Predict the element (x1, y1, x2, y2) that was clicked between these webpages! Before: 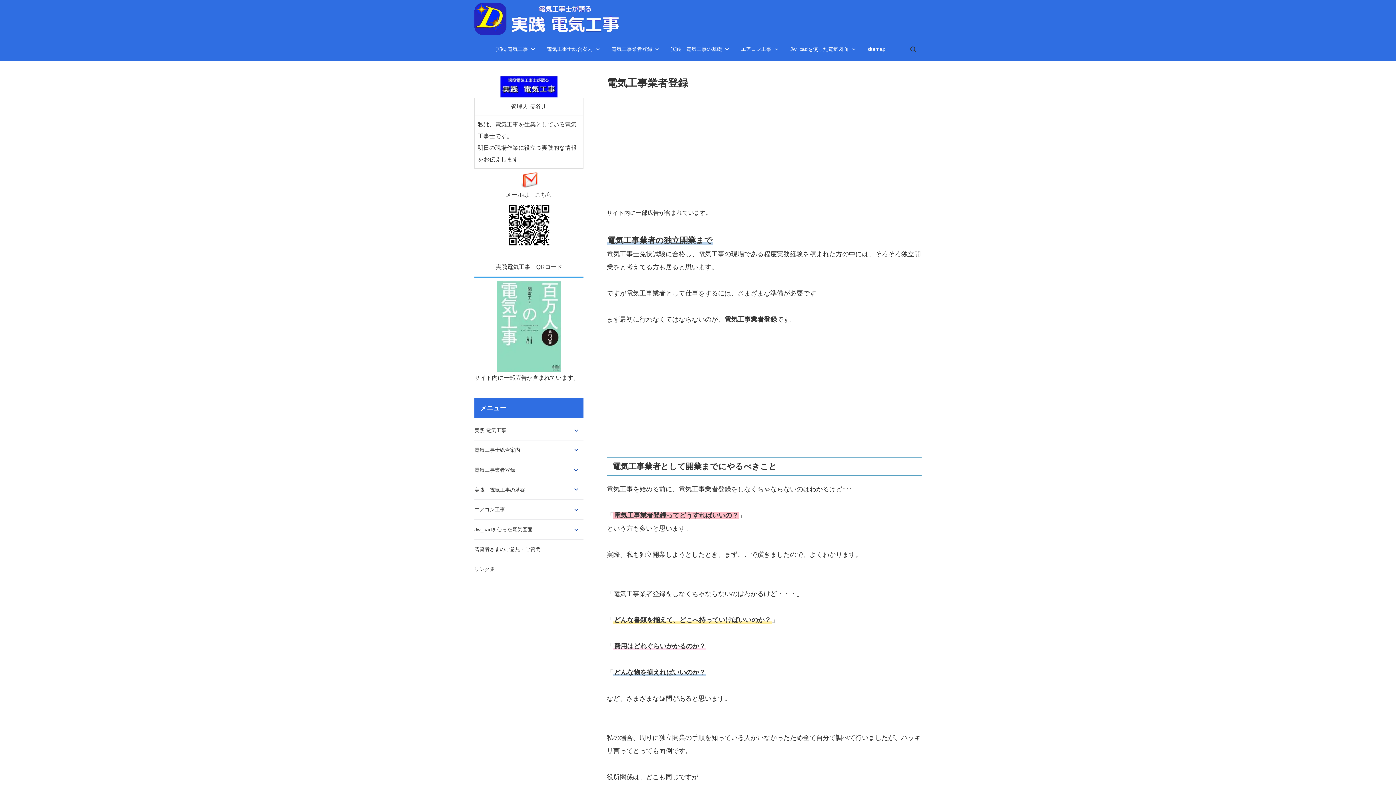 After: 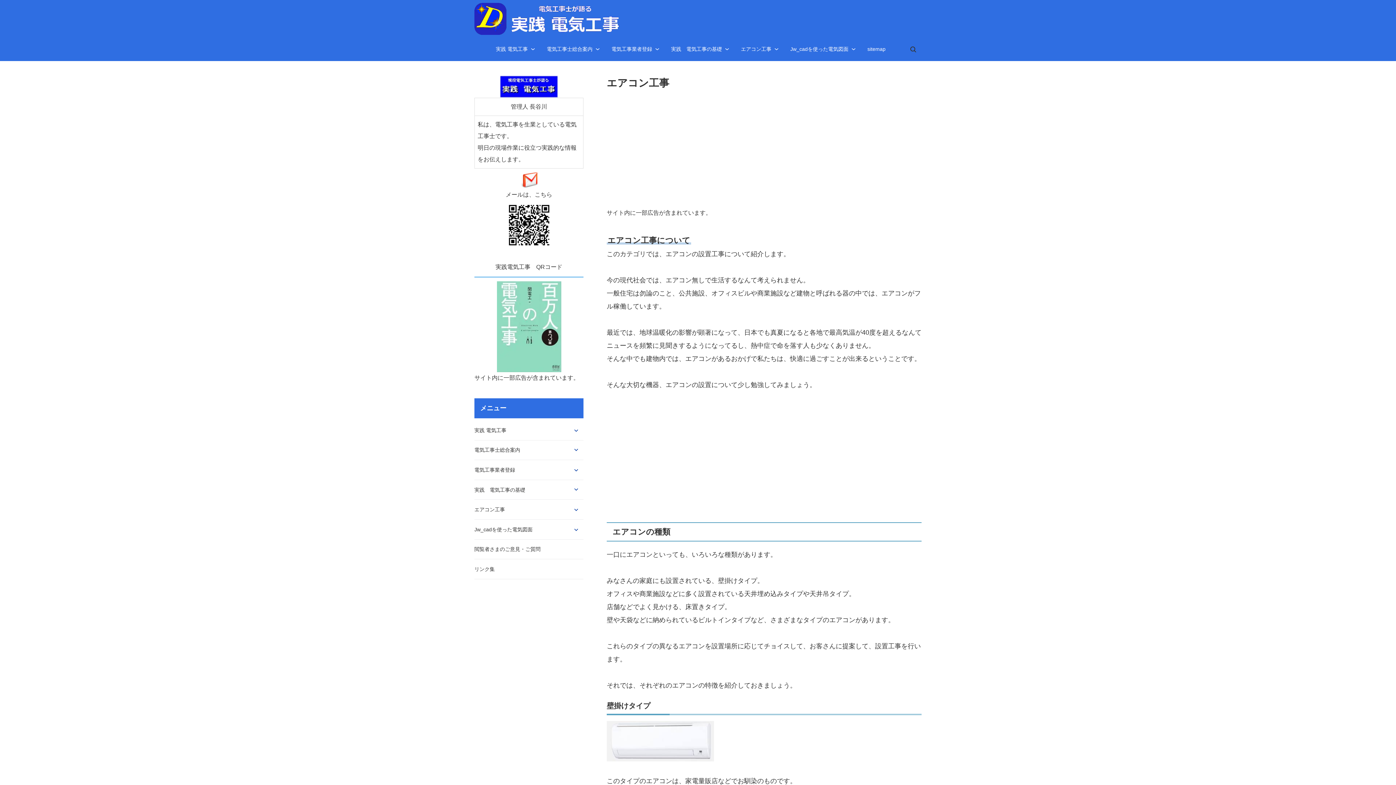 Action: label: エアコン工事 bbox: (474, 500, 583, 519)